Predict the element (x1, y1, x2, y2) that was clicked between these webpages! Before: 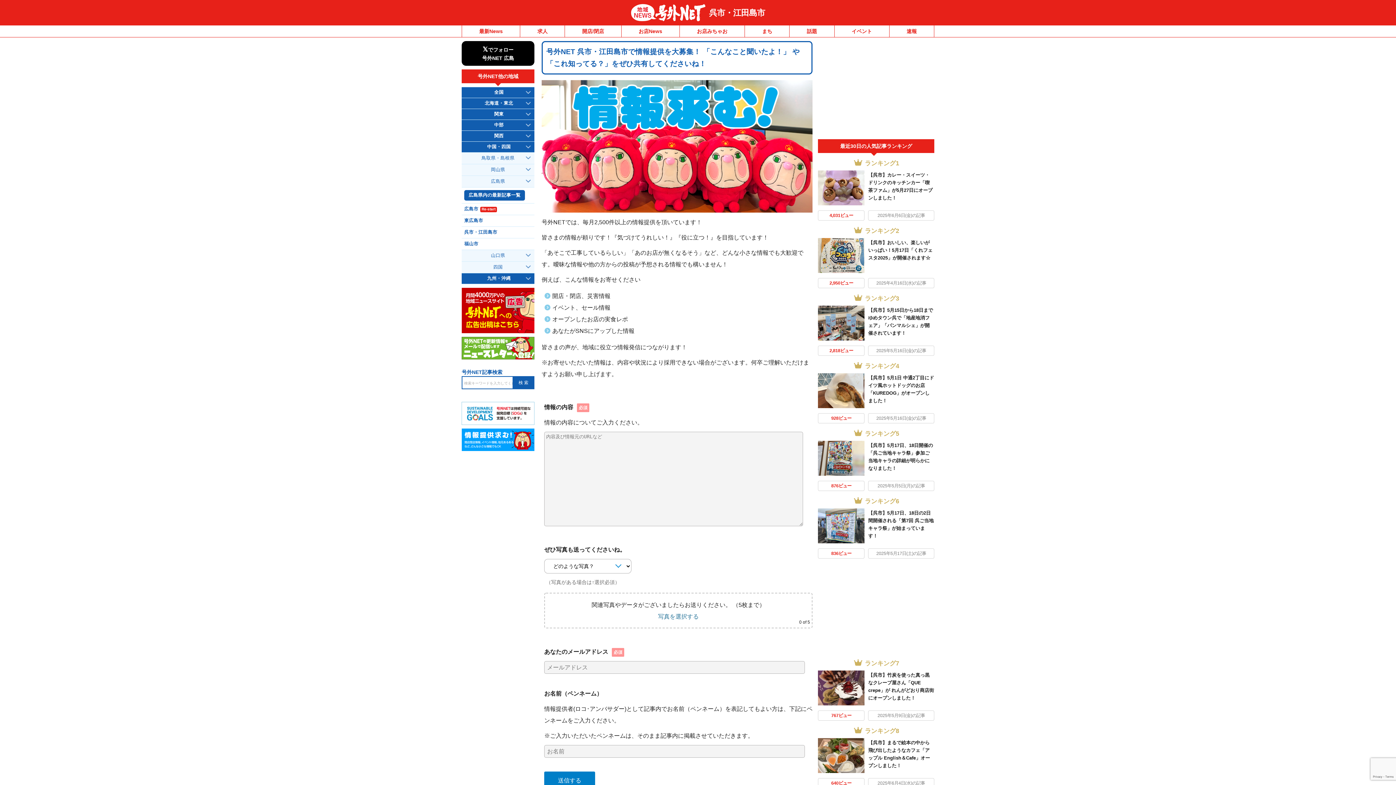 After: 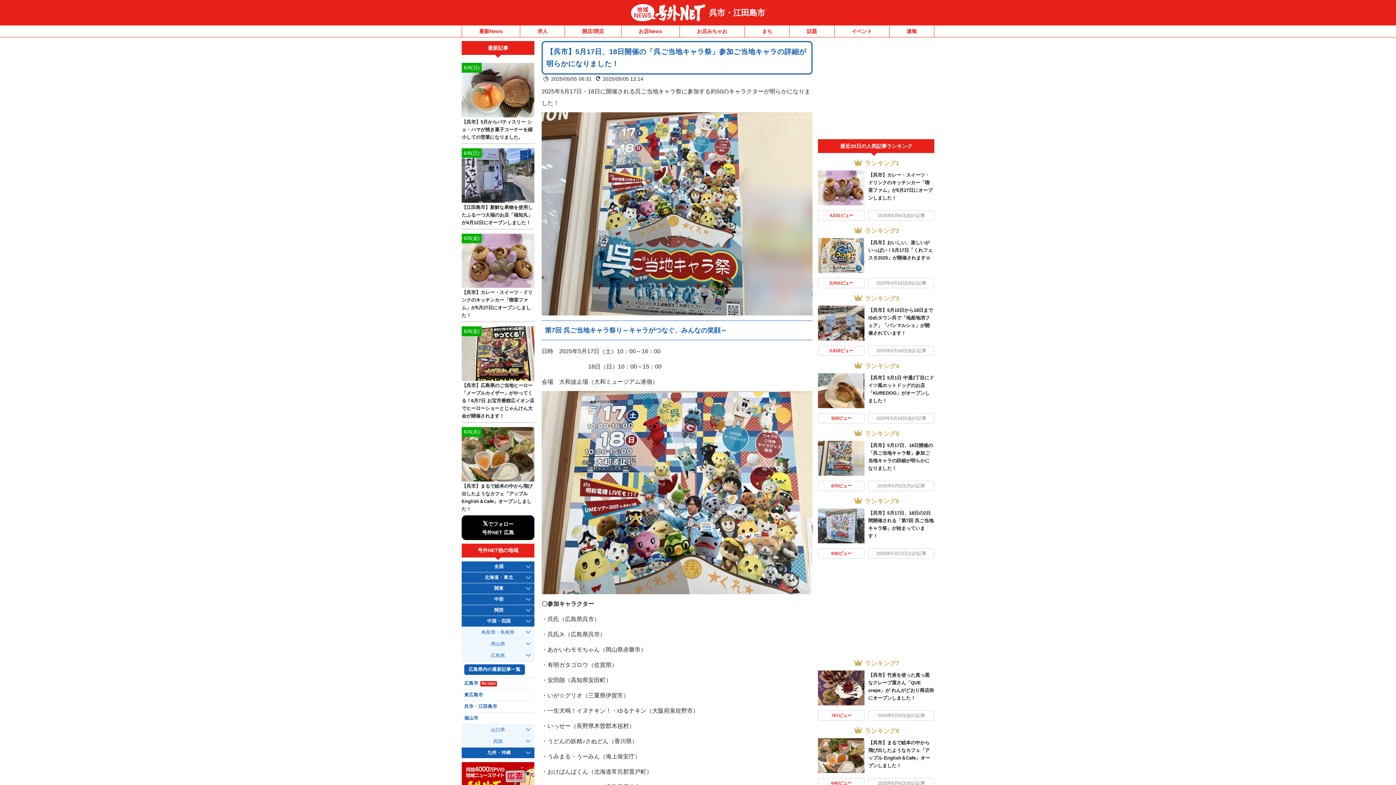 Action: bbox: (818, 441, 864, 476)